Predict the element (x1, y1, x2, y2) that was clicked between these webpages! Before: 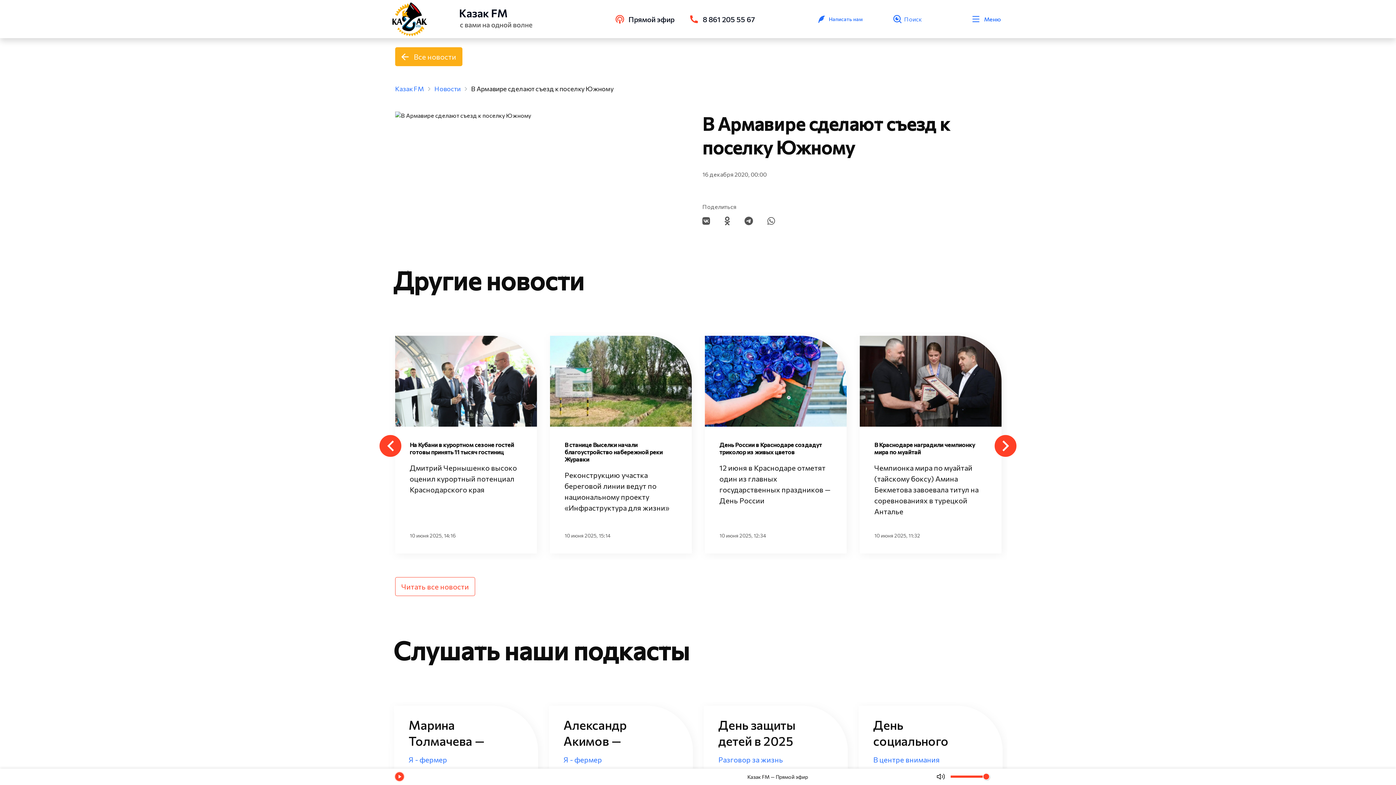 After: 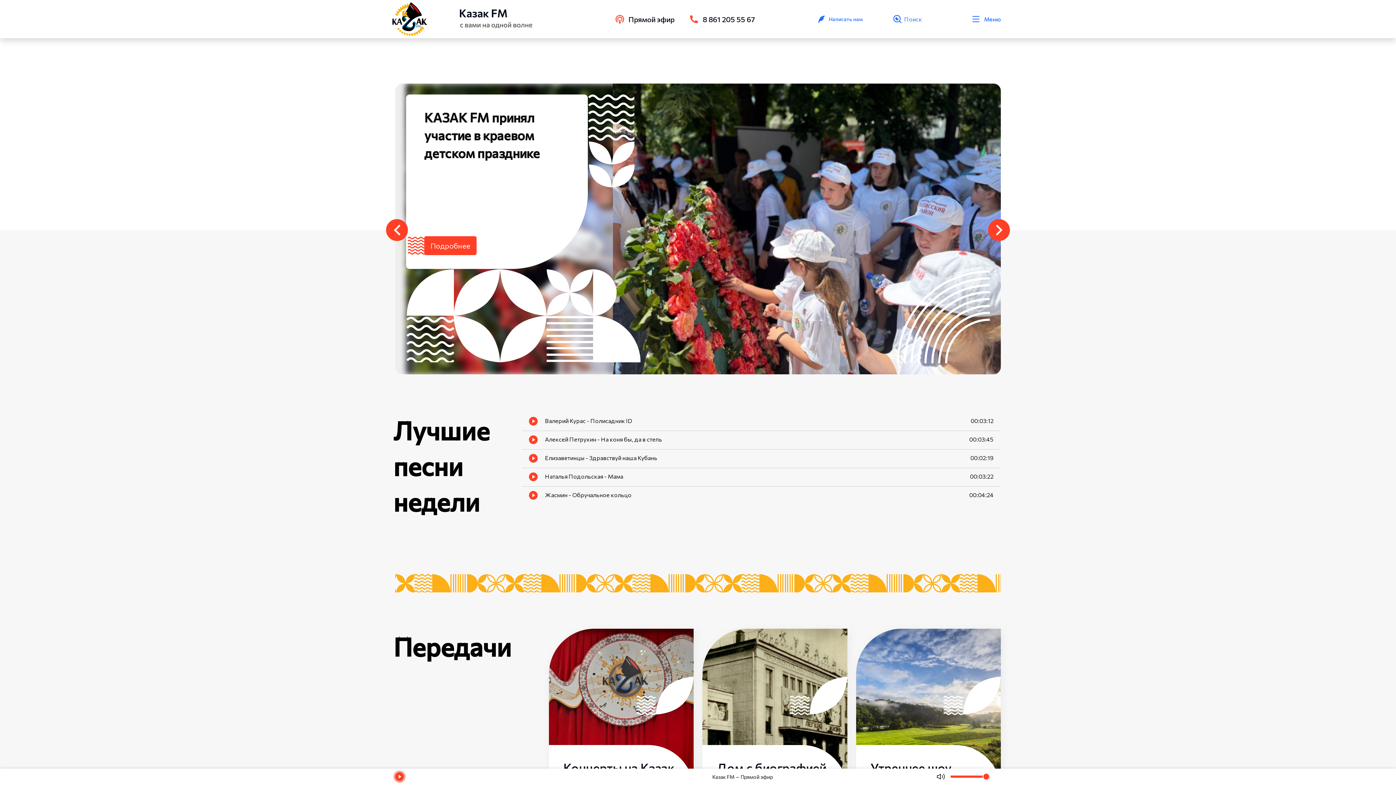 Action: bbox: (460, 9, 538, 28)